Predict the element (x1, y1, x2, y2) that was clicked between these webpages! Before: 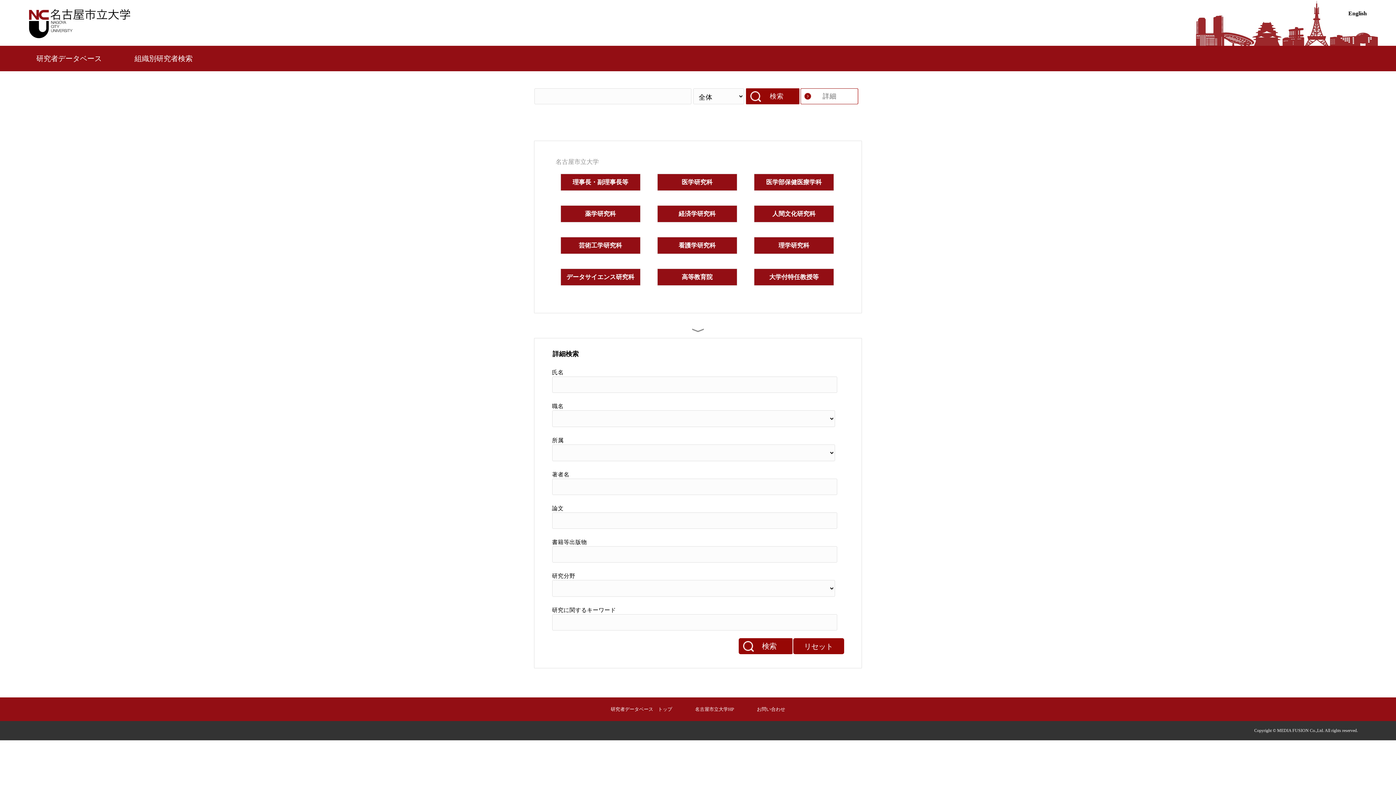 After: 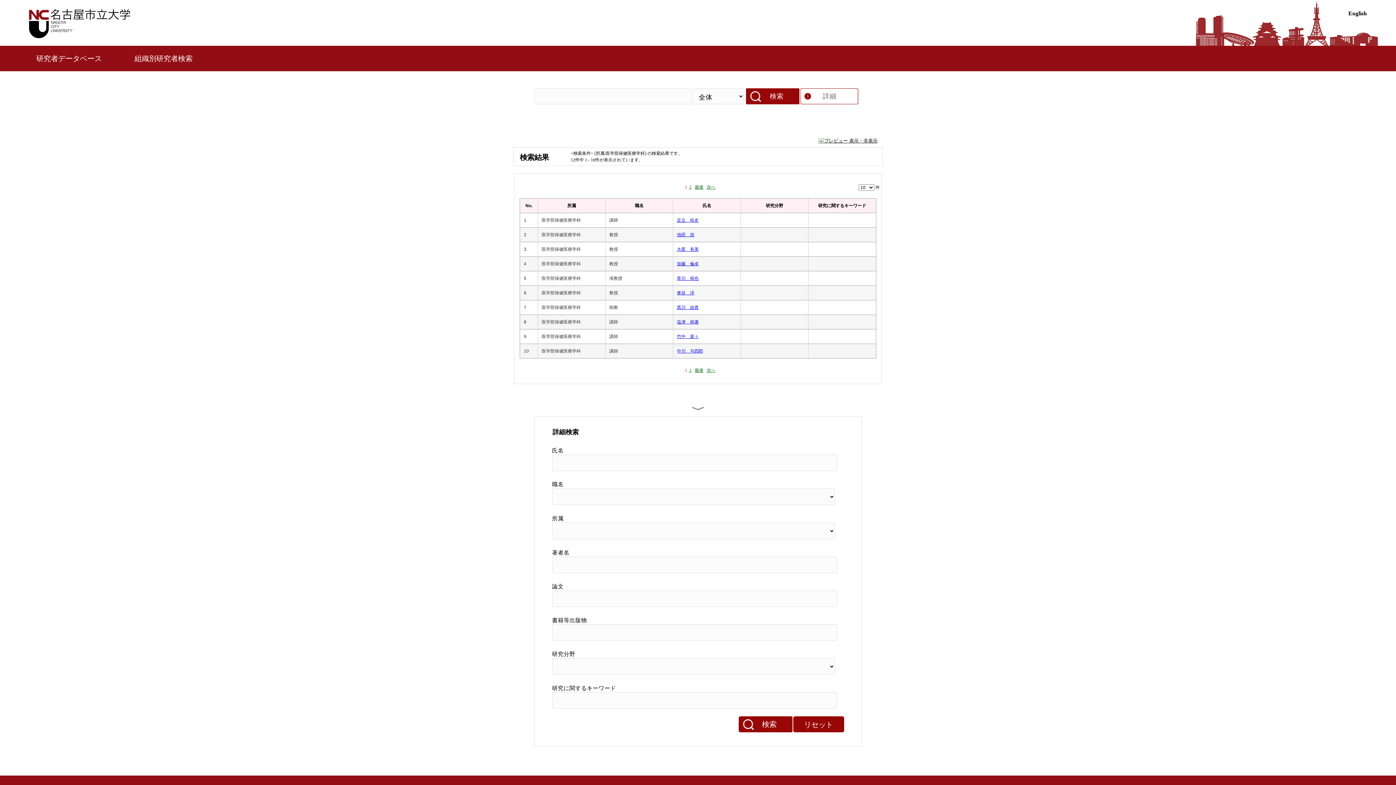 Action: bbox: (766, 177, 821, 186) label: 医学部保健医療学科